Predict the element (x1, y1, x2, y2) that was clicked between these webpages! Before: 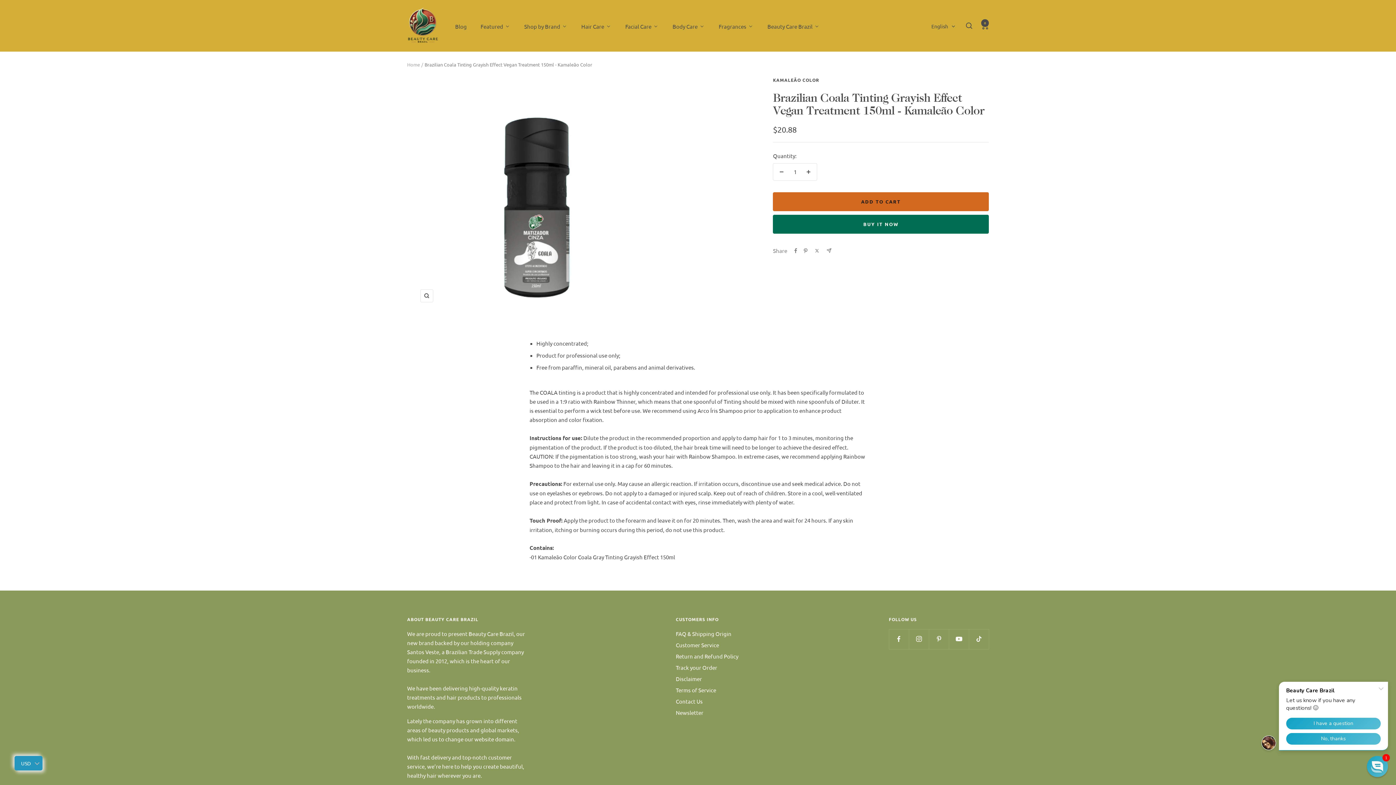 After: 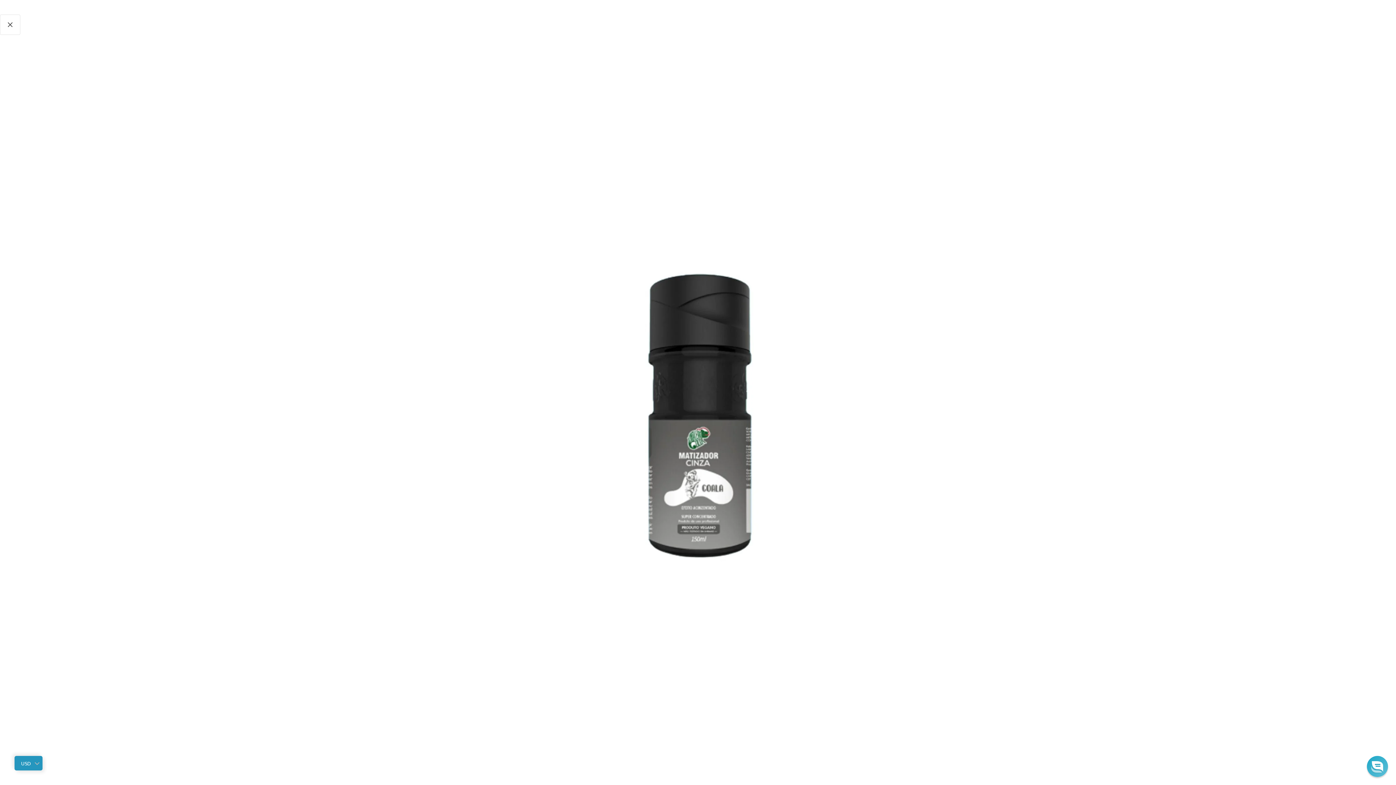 Action: bbox: (420, 289, 433, 302) label: Zoom